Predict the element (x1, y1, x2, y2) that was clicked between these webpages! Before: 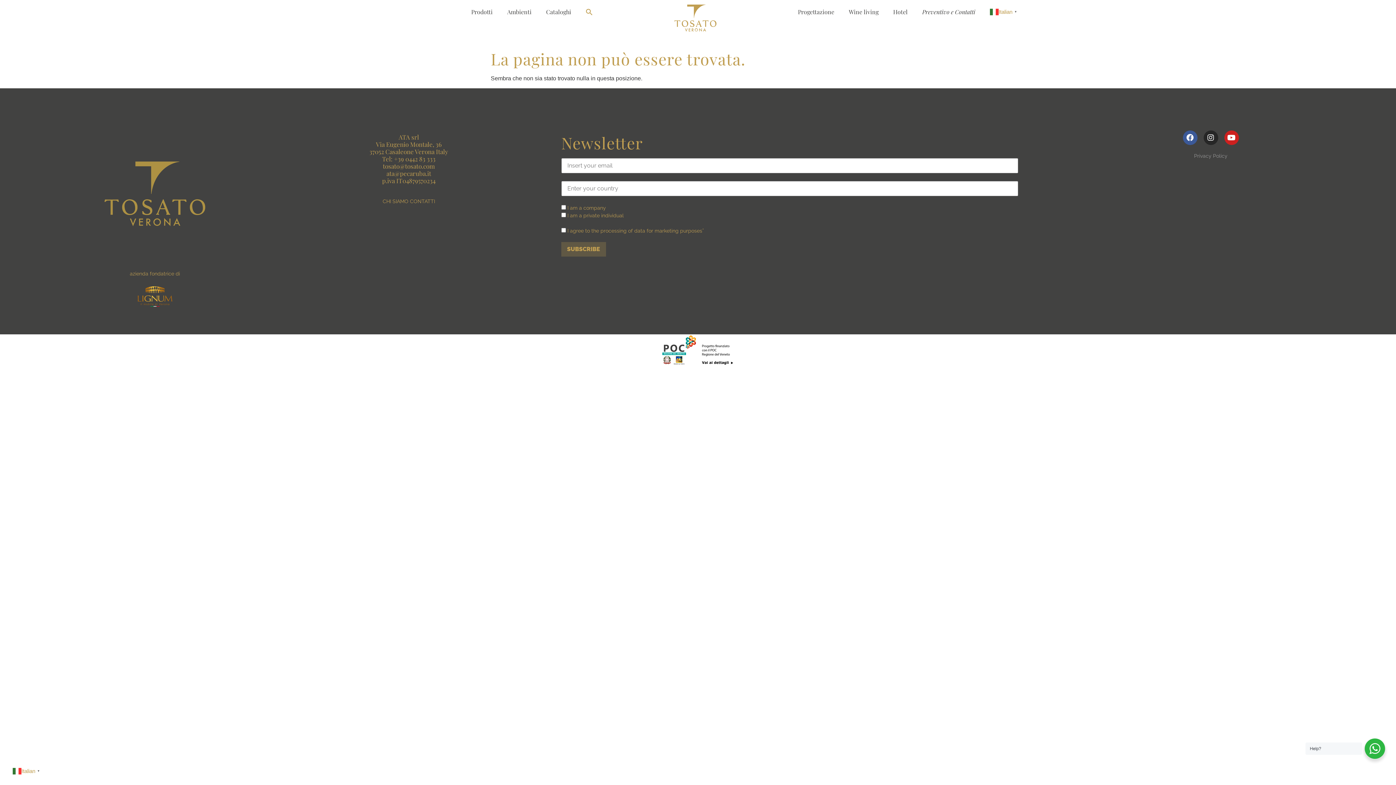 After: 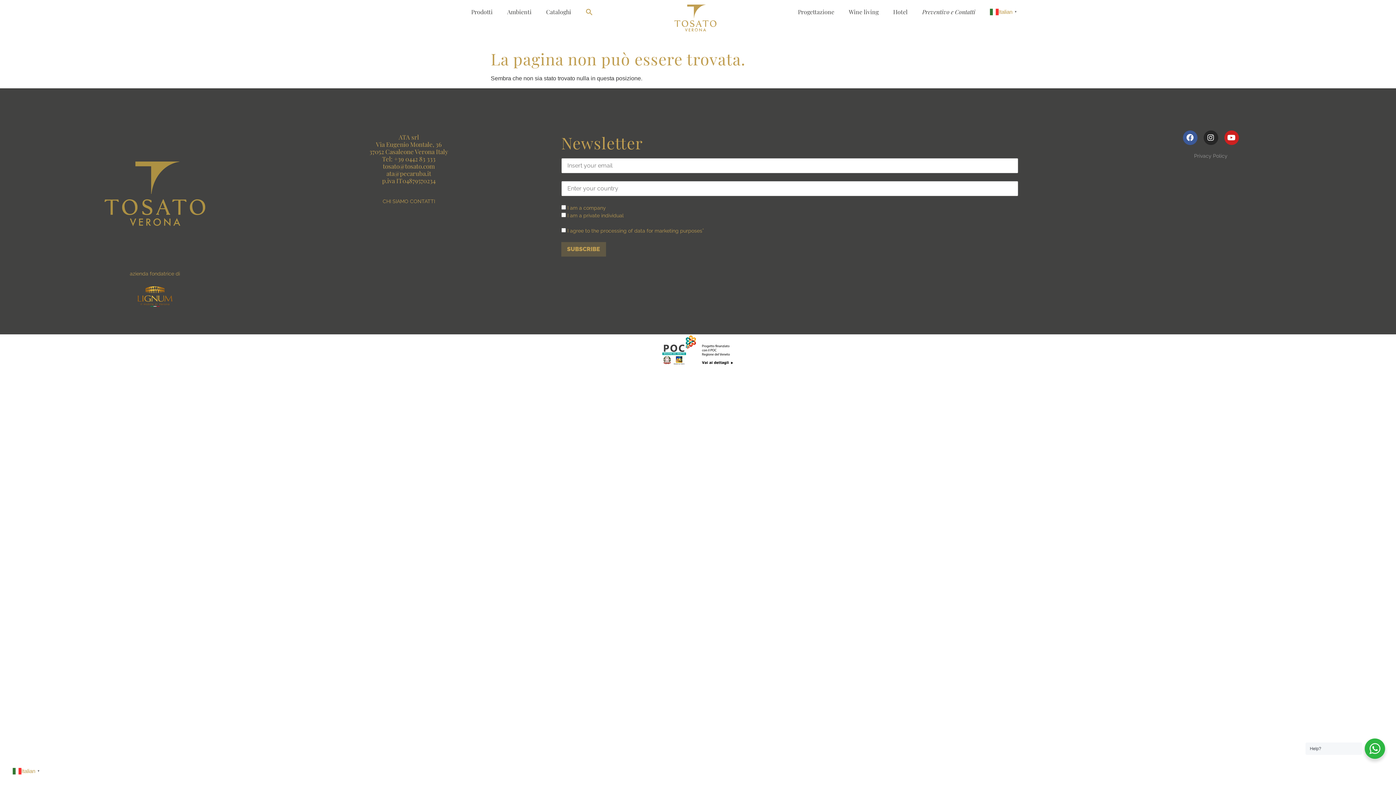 Action: label: I agree to the processing of data for marketing purposes bbox: (567, 228, 702, 233)